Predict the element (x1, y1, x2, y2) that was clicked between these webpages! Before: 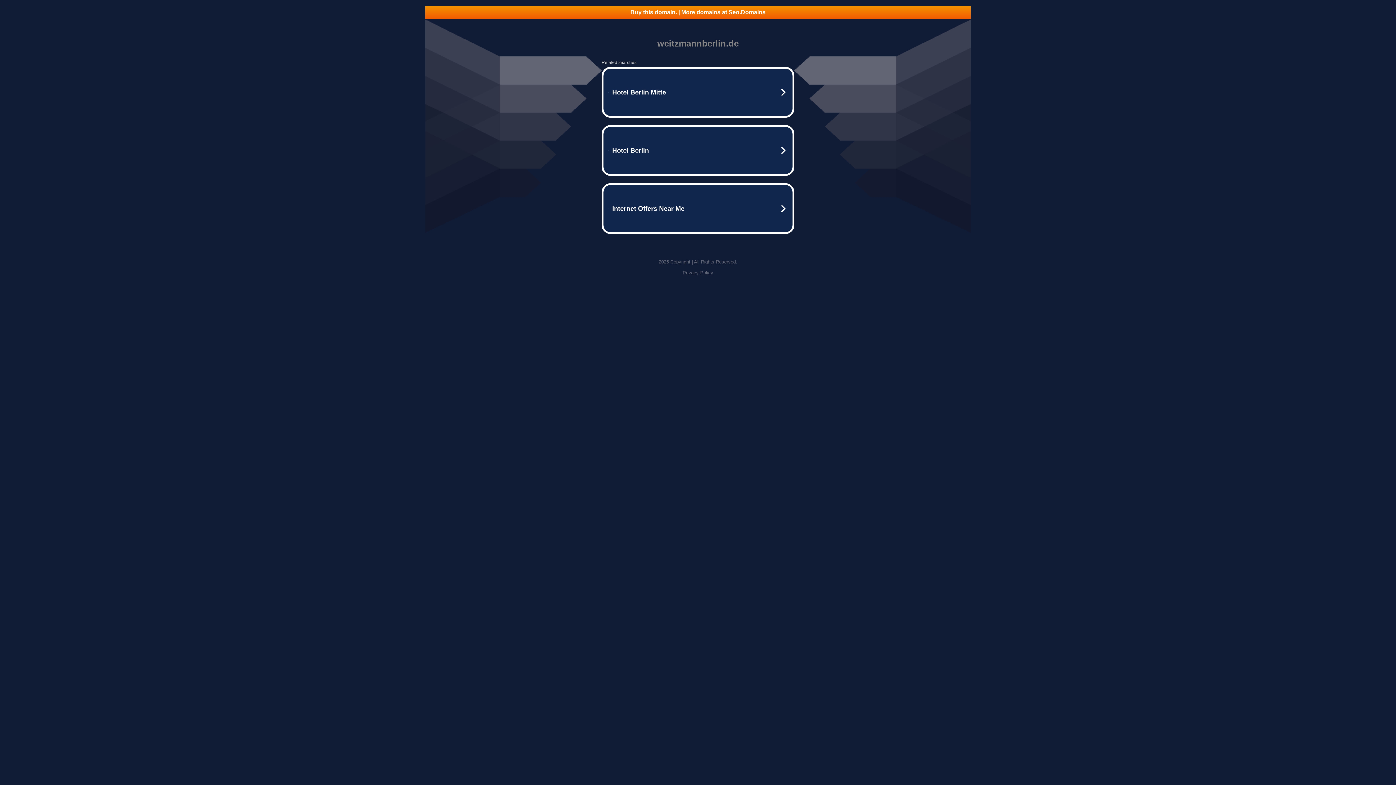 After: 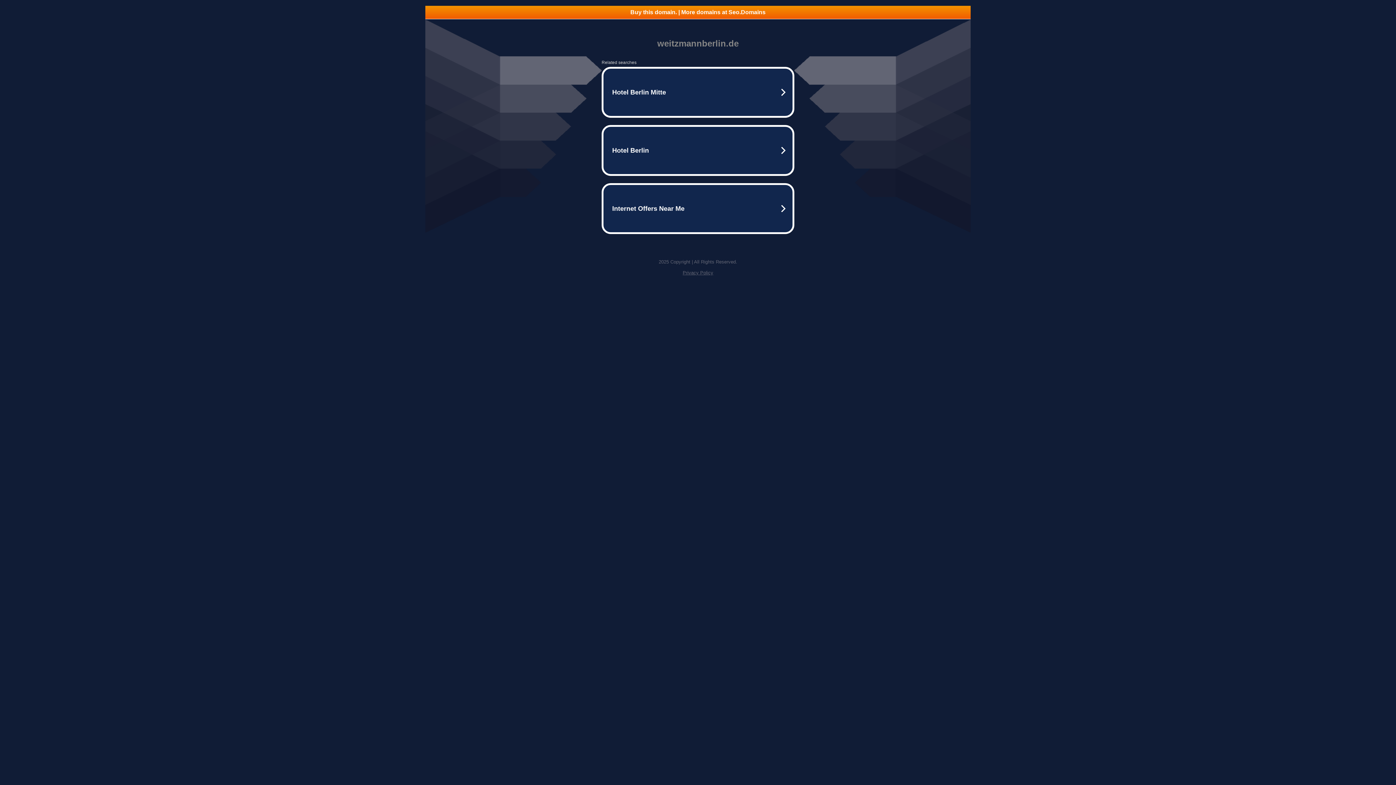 Action: label: Buy this domain. | More domains at Seo.Domains bbox: (425, 5, 970, 18)